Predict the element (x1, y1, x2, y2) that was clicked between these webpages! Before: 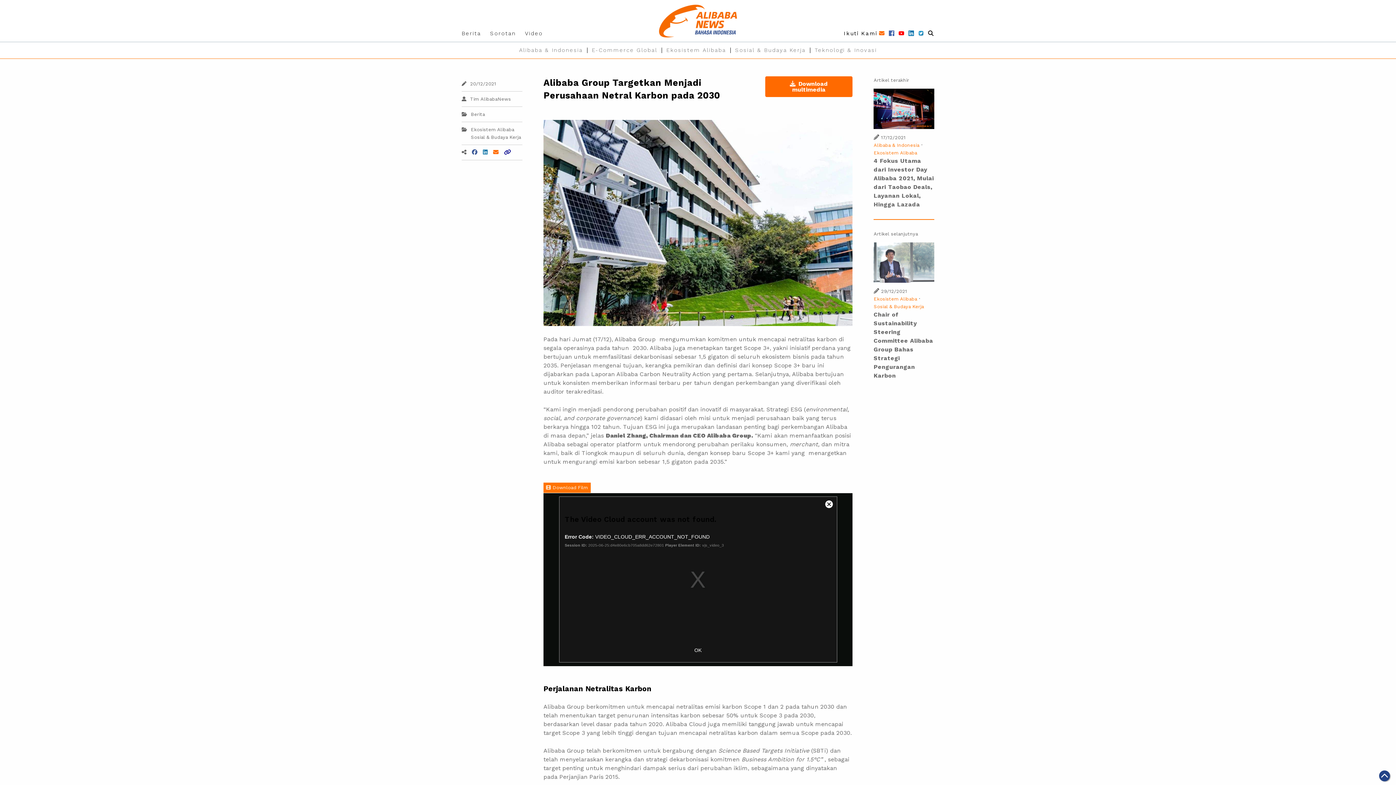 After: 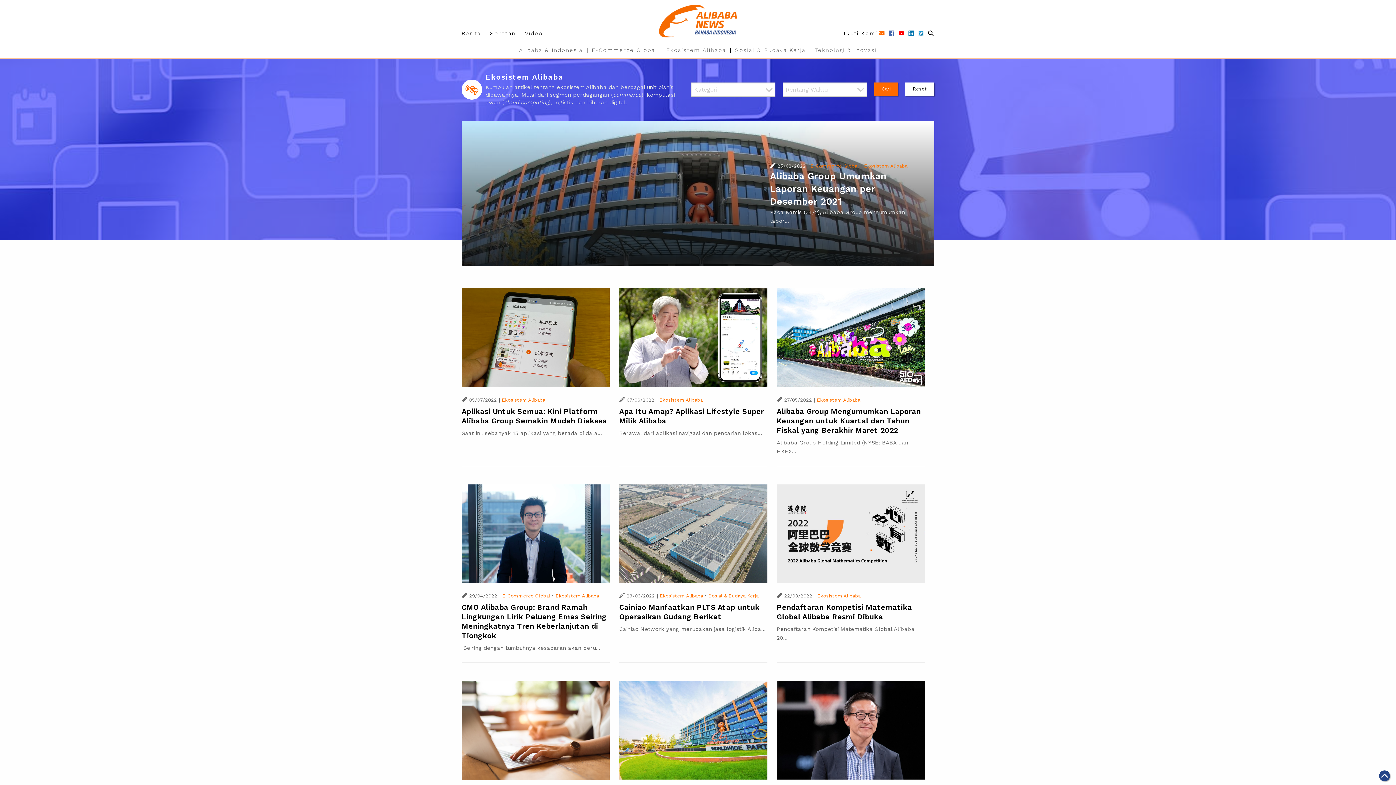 Action: bbox: (470, 123, 514, 136) label: Ekosistem Alibaba